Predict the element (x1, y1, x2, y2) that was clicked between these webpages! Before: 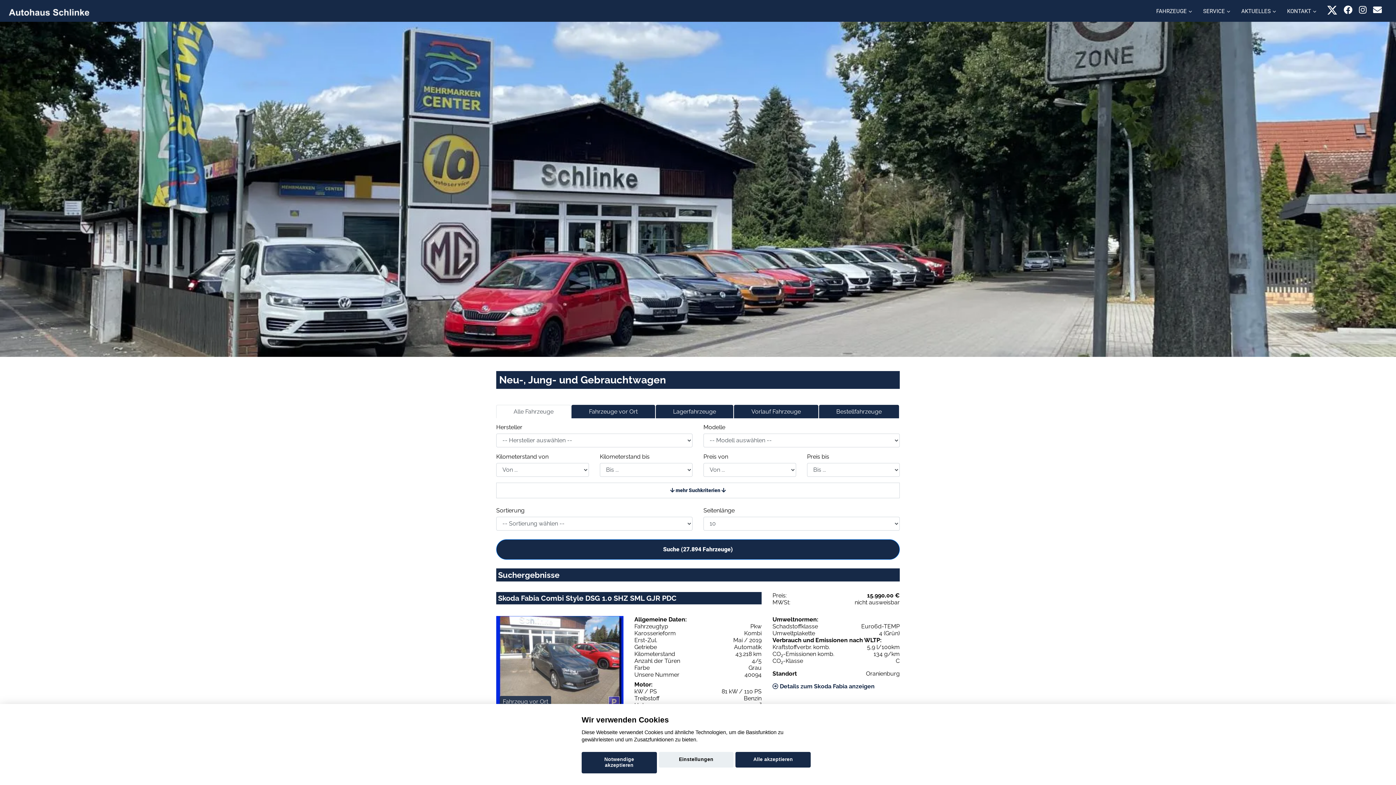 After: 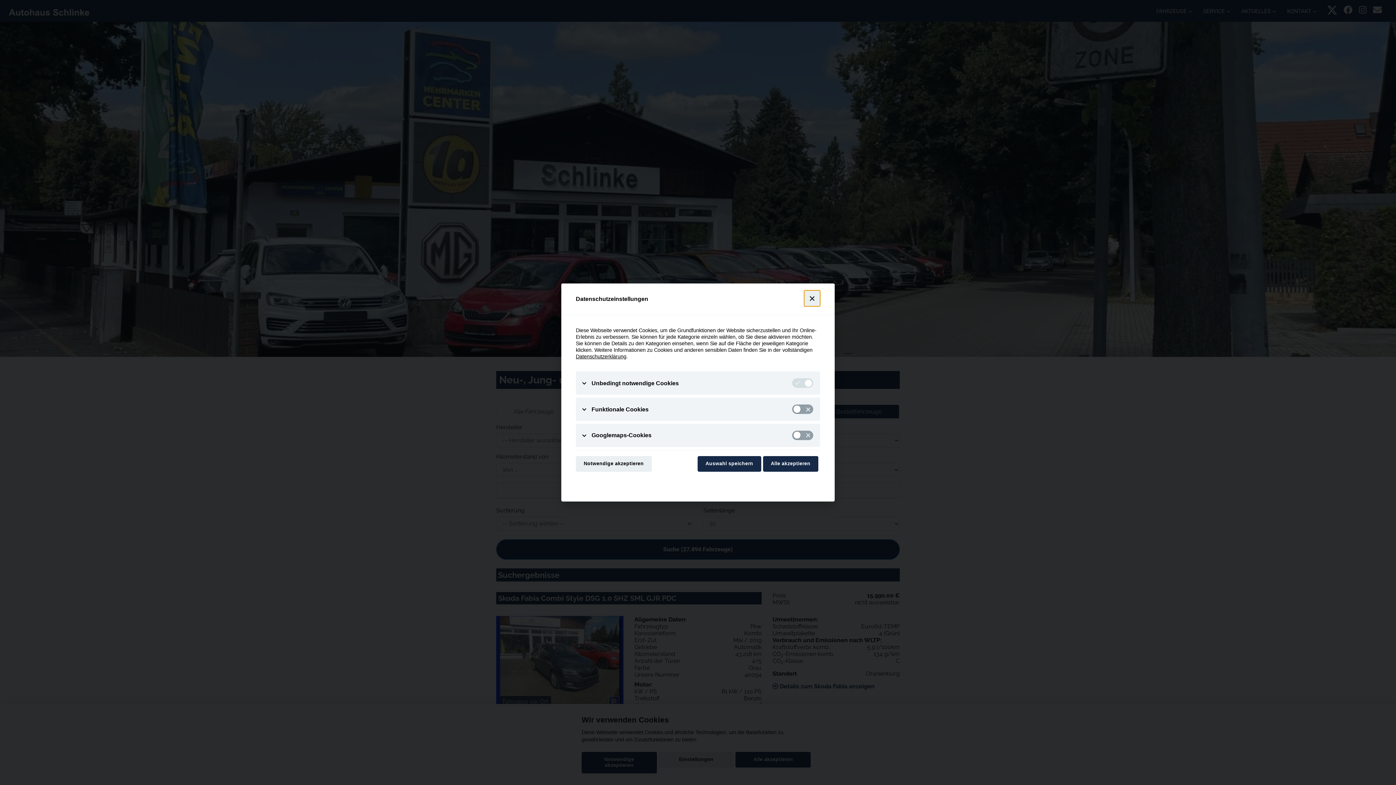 Action: bbox: (658, 752, 733, 768) label: Einstellungen